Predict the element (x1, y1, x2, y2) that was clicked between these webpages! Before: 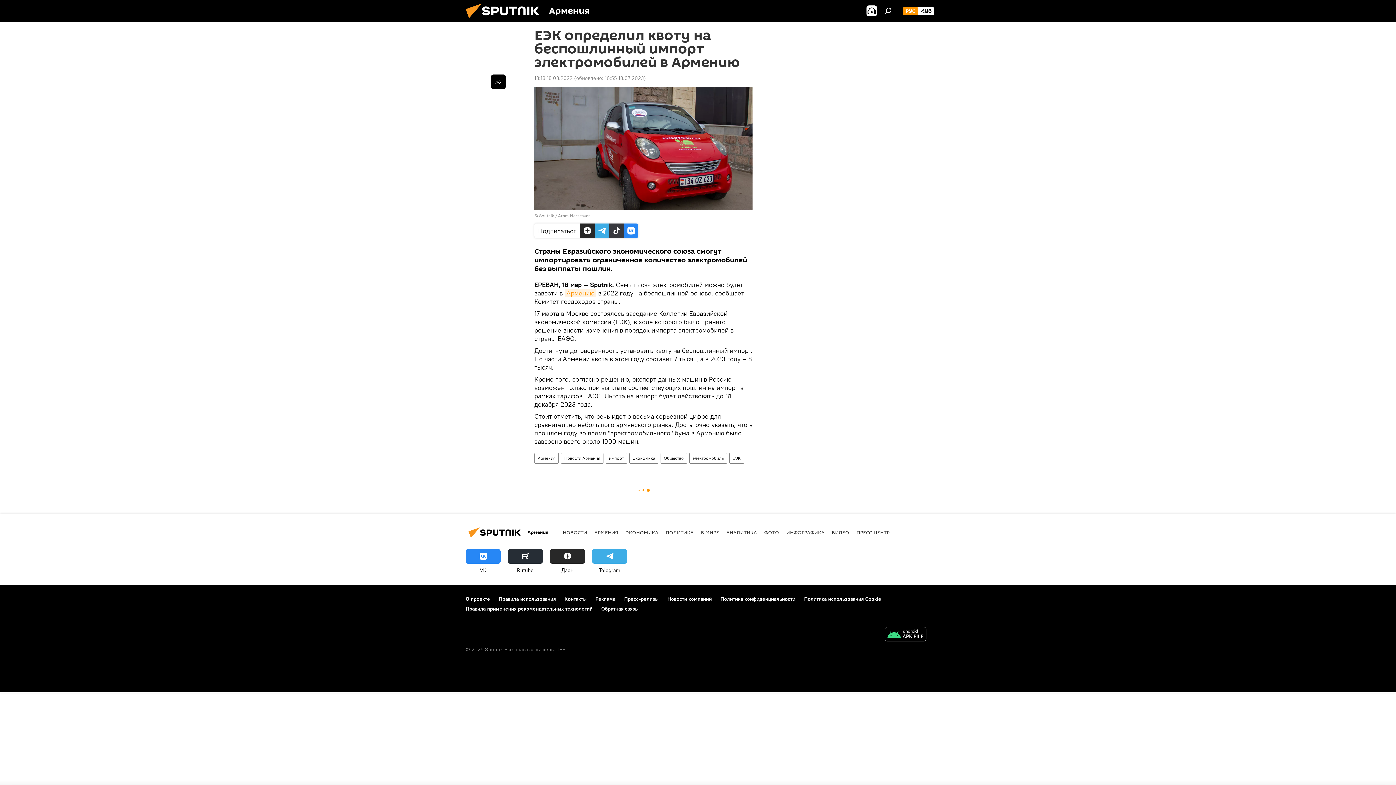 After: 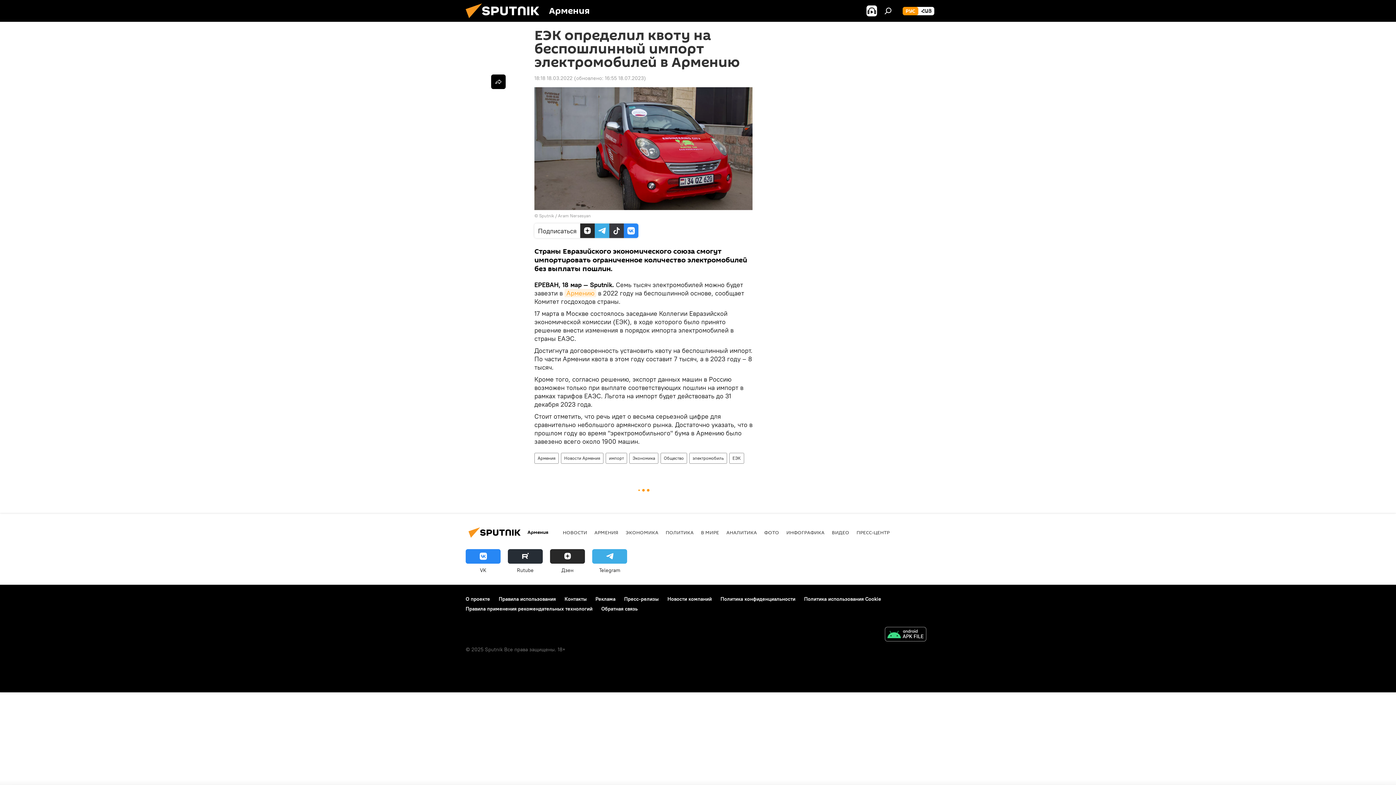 Action: bbox: (881, 627, 930, 643)